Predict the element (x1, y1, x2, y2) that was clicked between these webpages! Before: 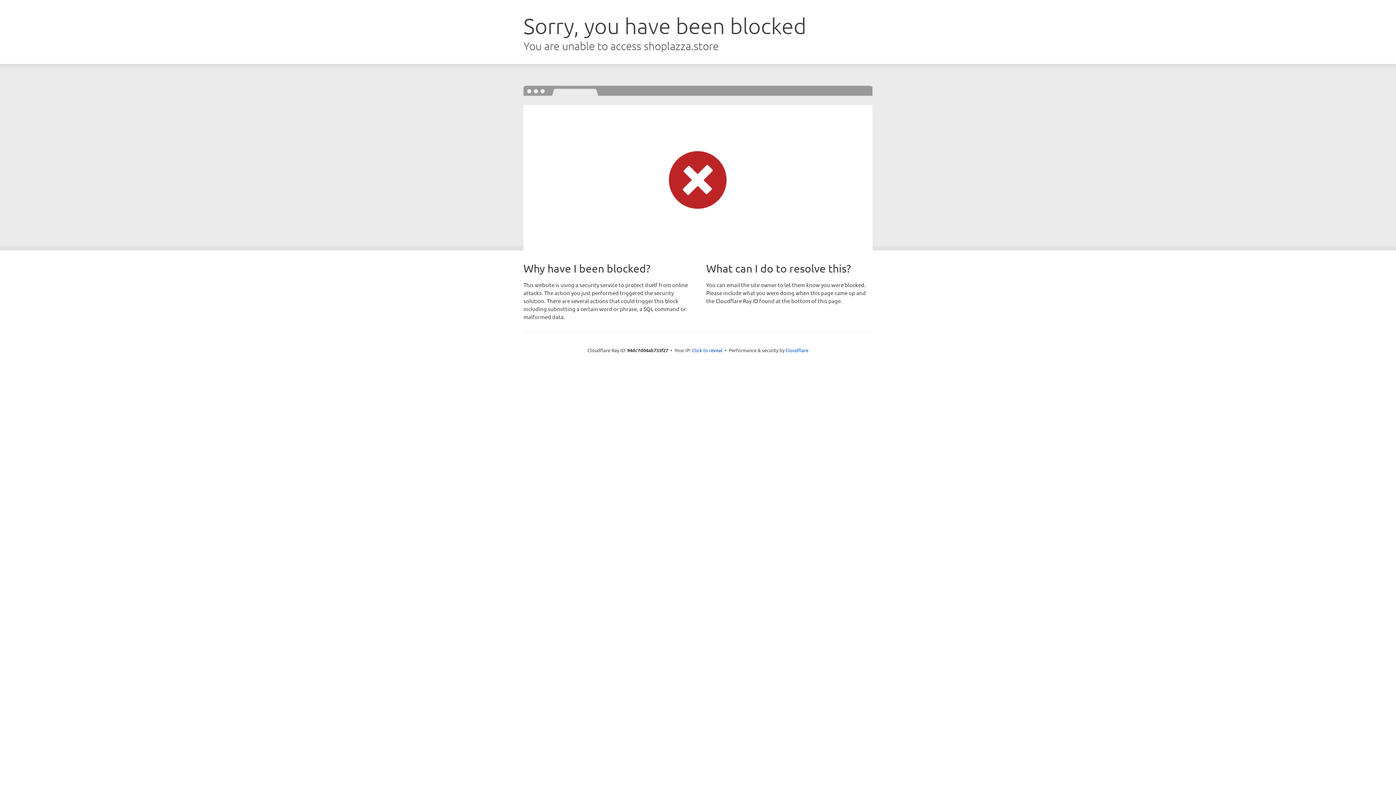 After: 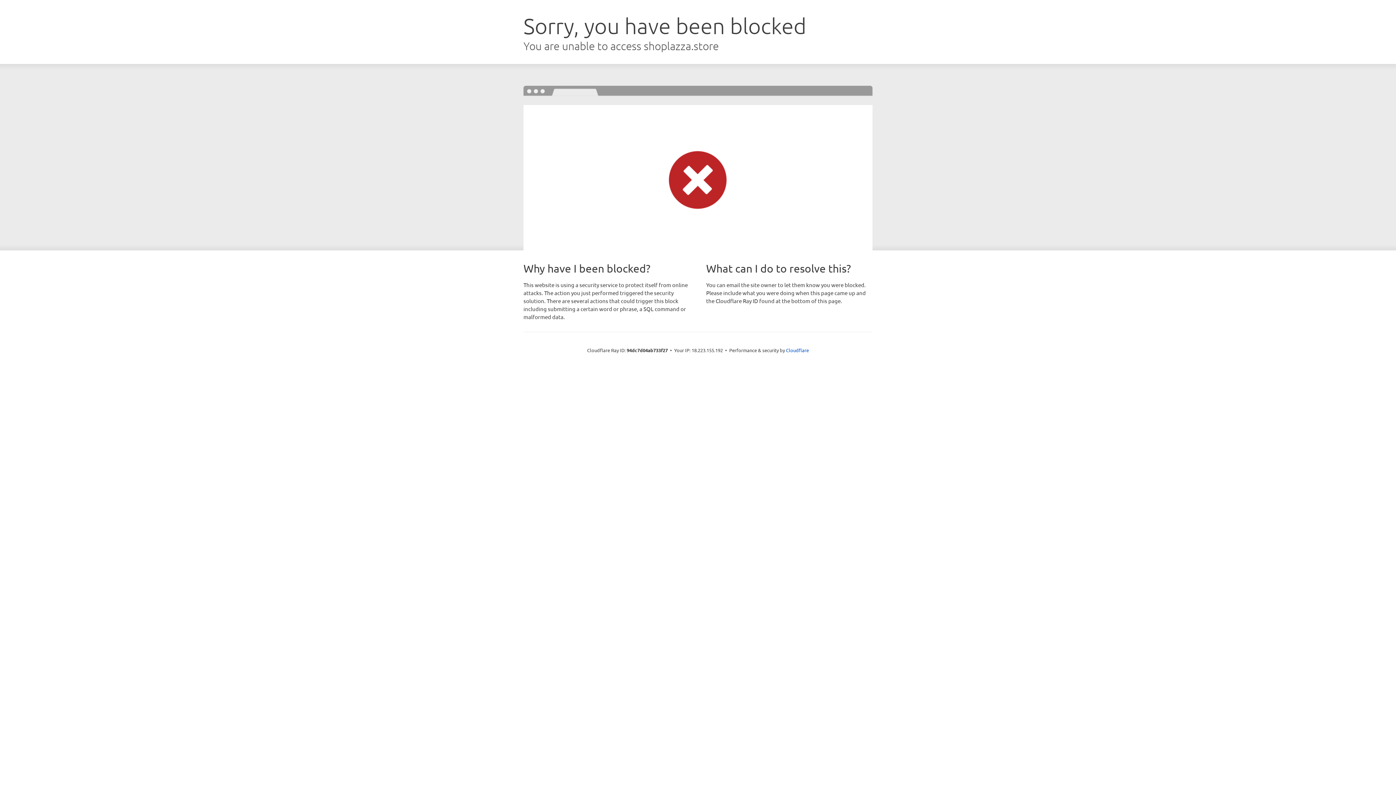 Action: label: Click to reveal bbox: (692, 346, 722, 353)